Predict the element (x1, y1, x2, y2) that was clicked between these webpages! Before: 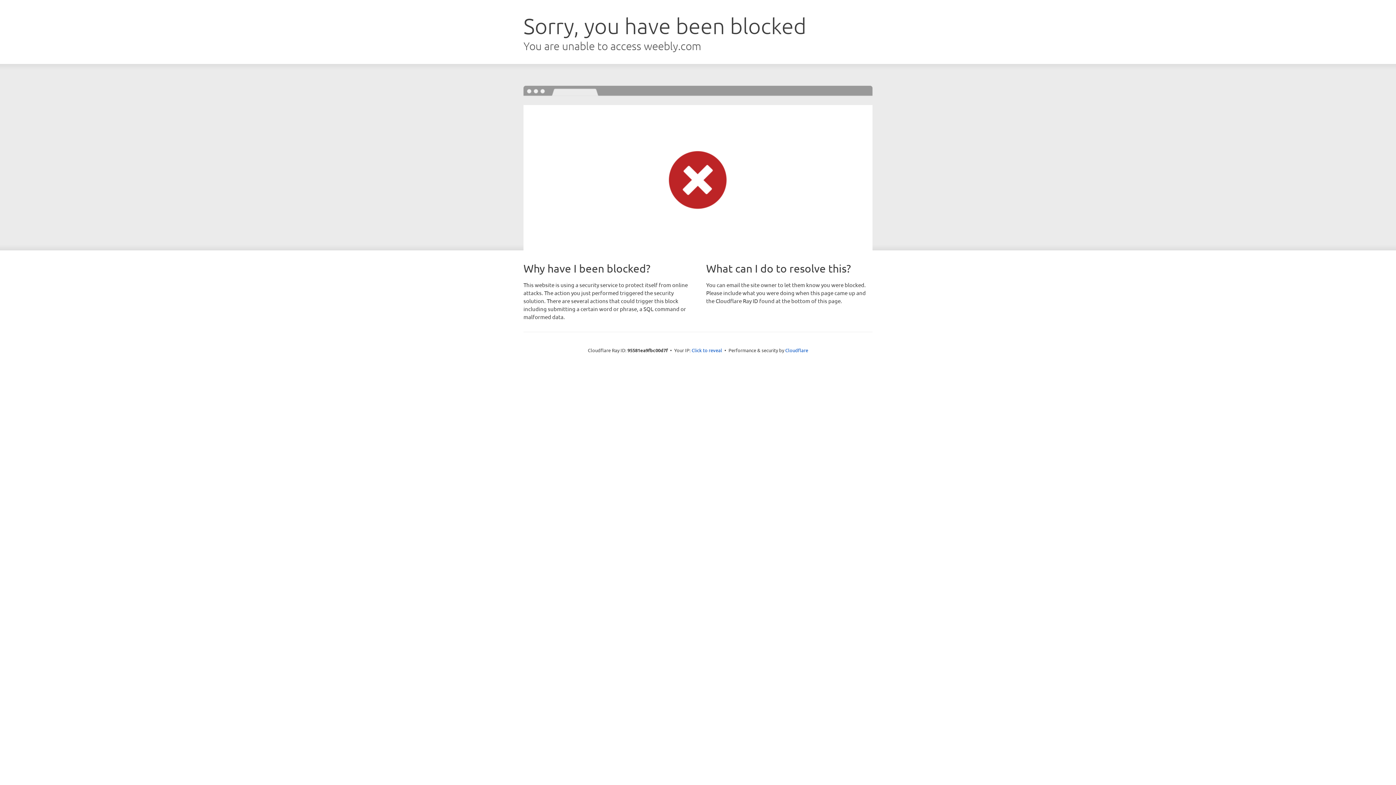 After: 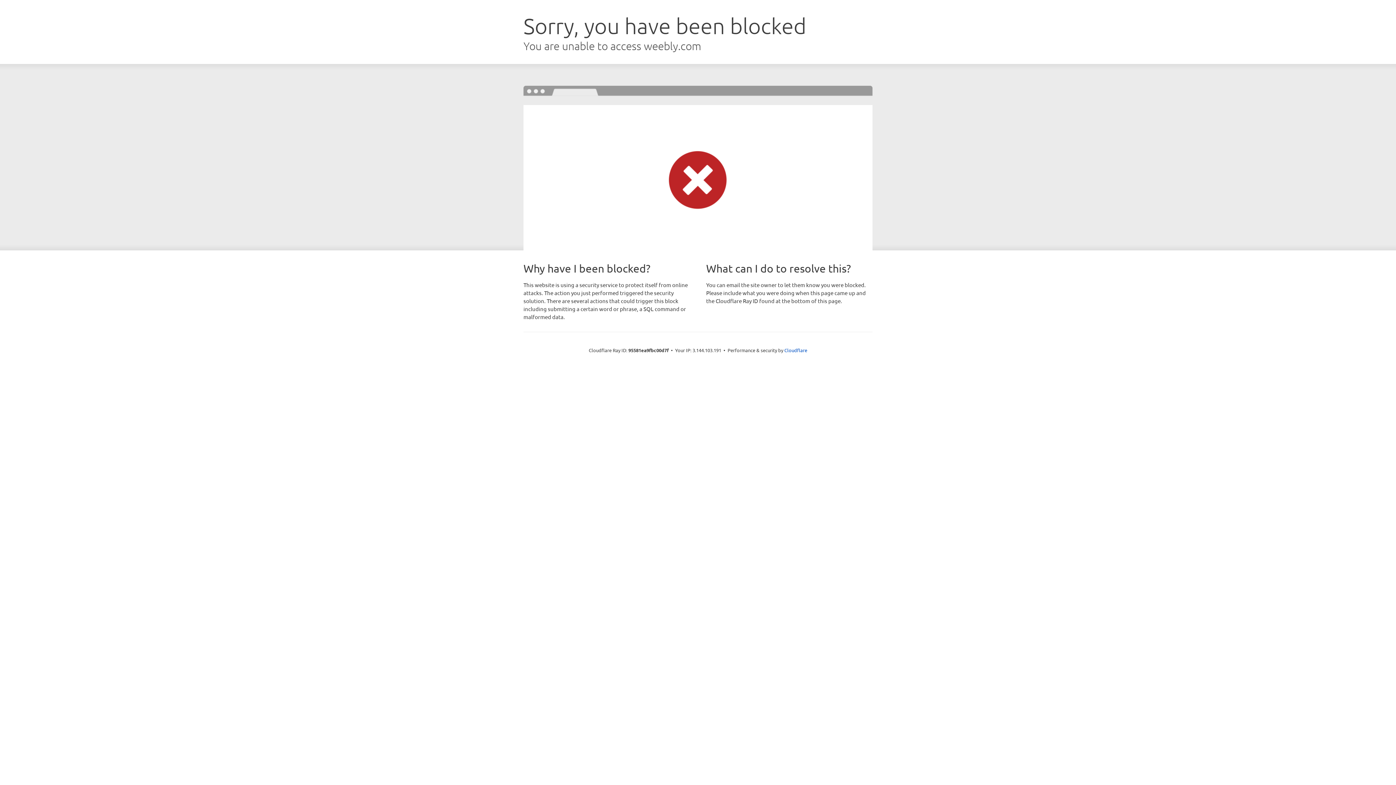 Action: label: Click to reveal bbox: (691, 346, 722, 353)